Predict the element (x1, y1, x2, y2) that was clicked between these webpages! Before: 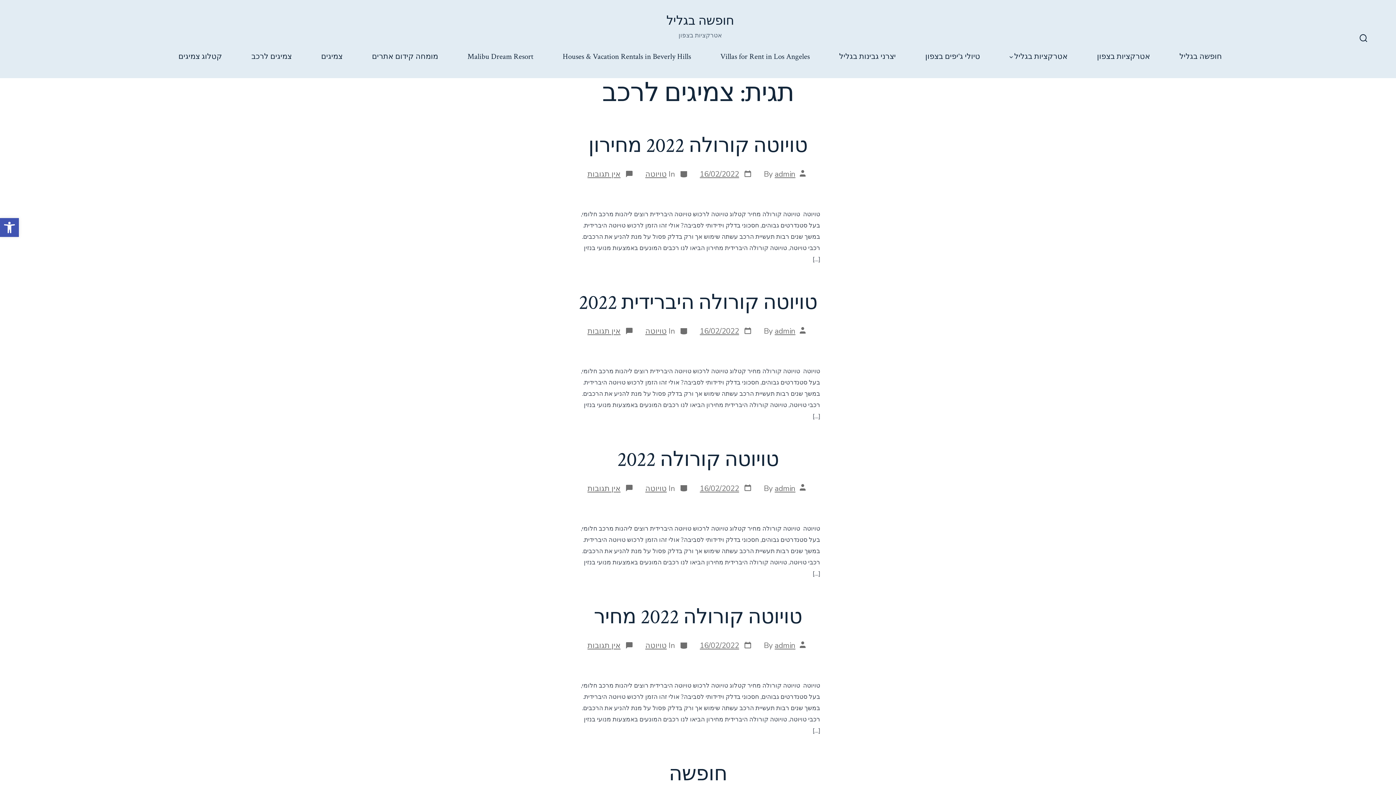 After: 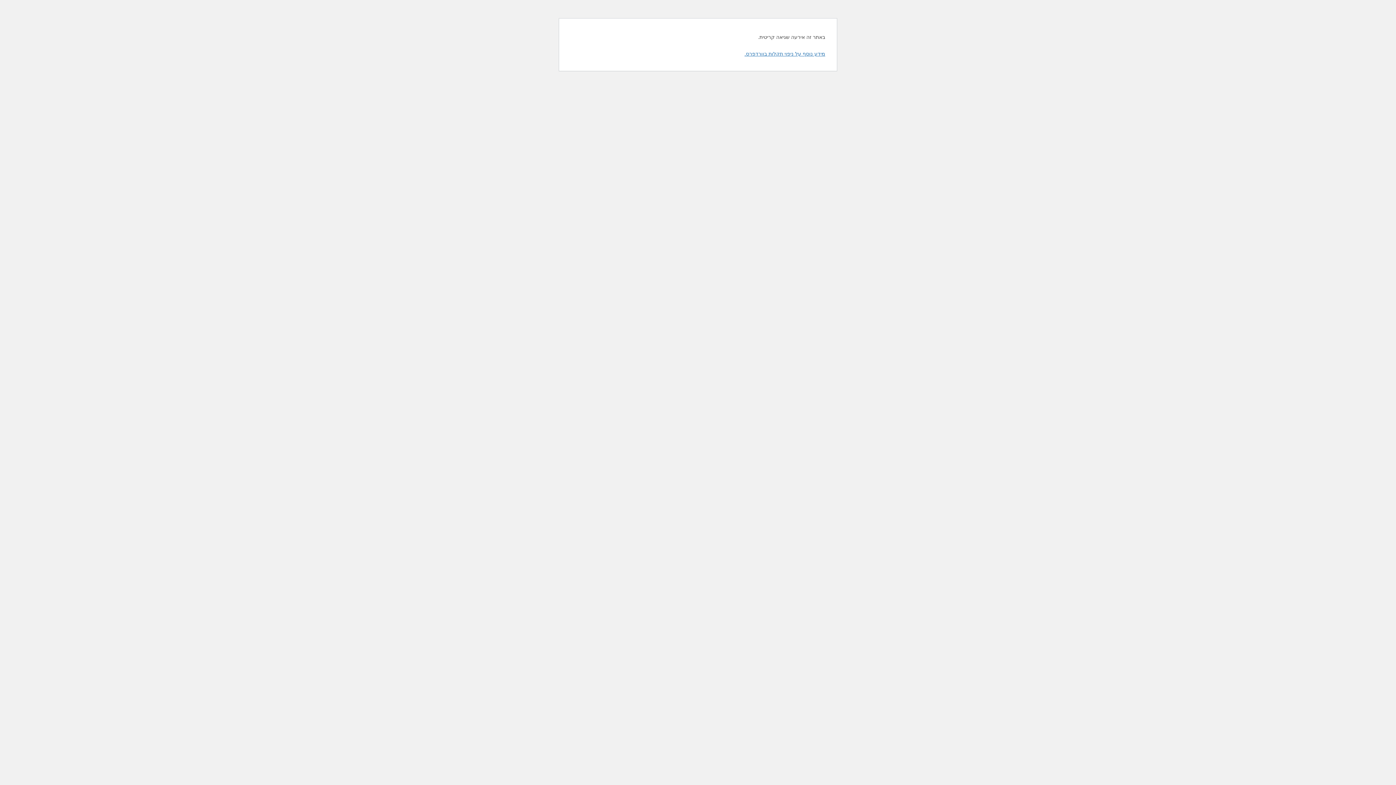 Action: bbox: (372, 49, 438, 63) label: מומחה קידום אתרים